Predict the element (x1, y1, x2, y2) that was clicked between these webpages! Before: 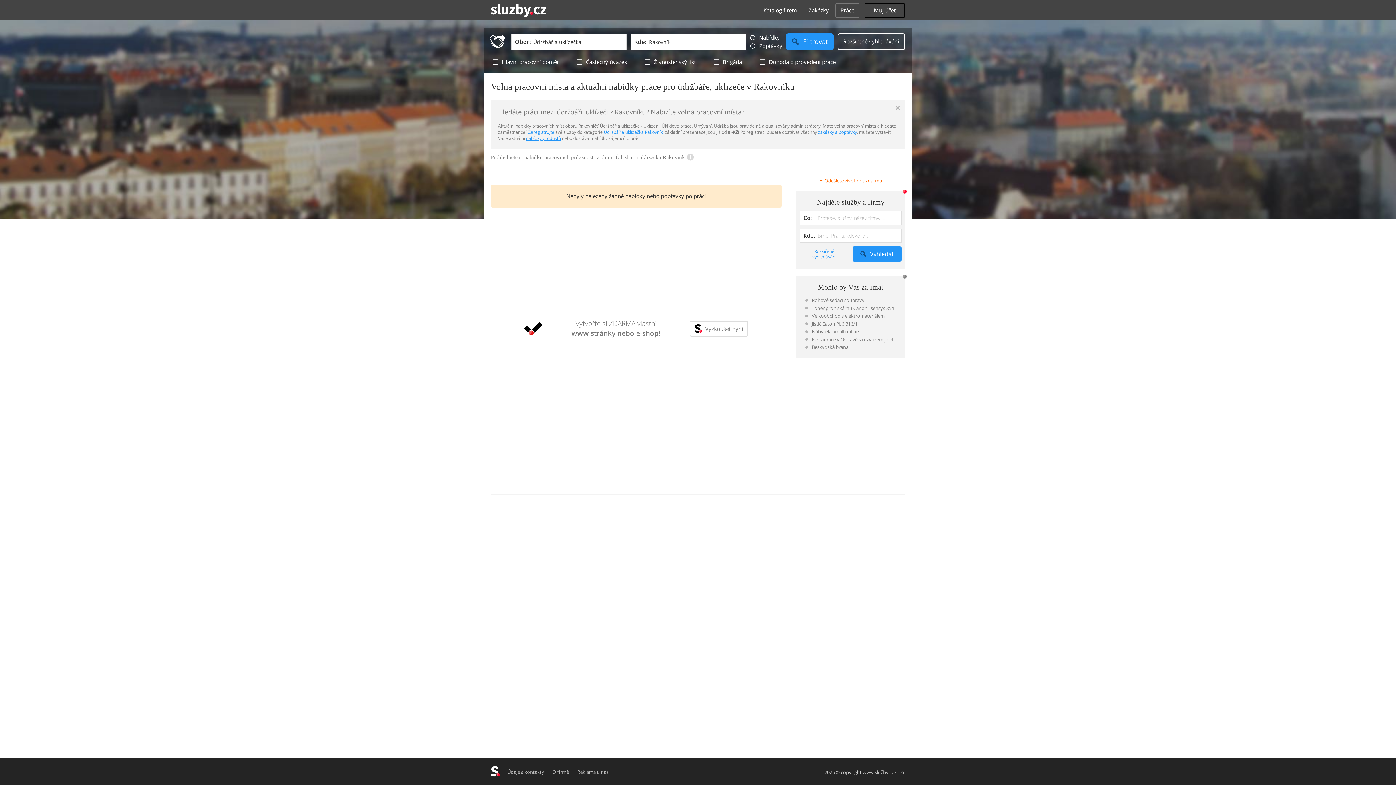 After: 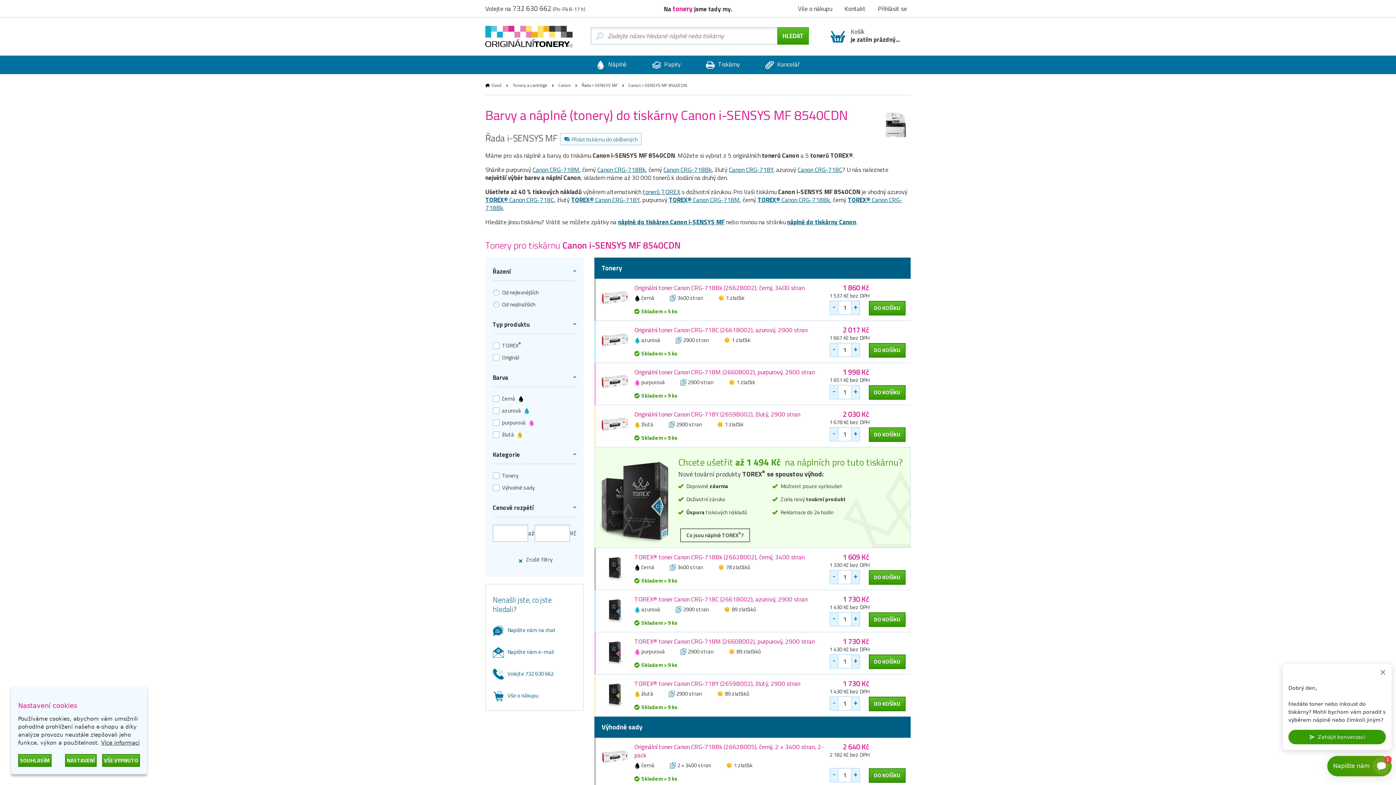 Action: label: Toner pro tiskárnu Canon i sensys 854 bbox: (805, 304, 896, 311)